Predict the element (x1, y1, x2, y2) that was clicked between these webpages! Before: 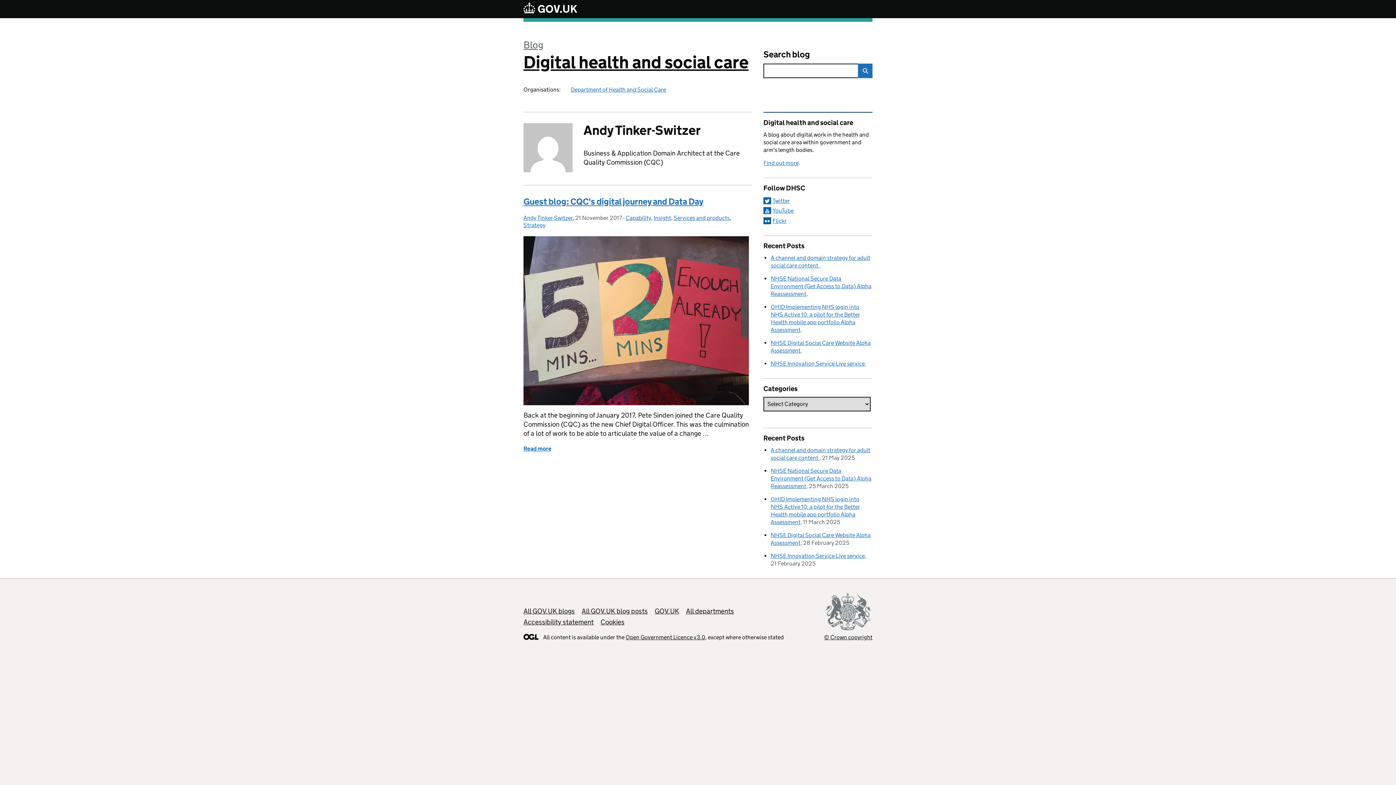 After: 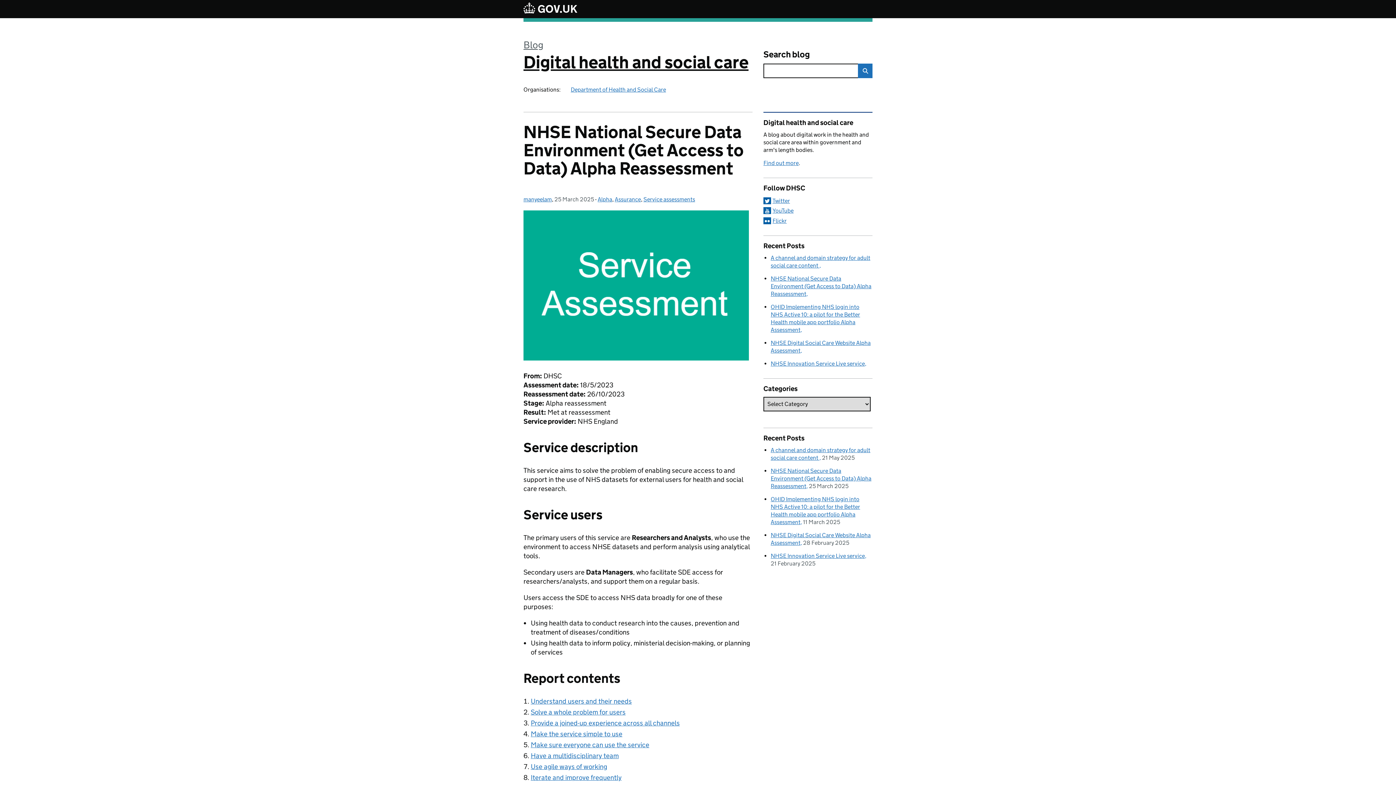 Action: label: NHSE National Secure Data Environment (Get Access to Data) Alpha Reassessment bbox: (770, 275, 871, 297)